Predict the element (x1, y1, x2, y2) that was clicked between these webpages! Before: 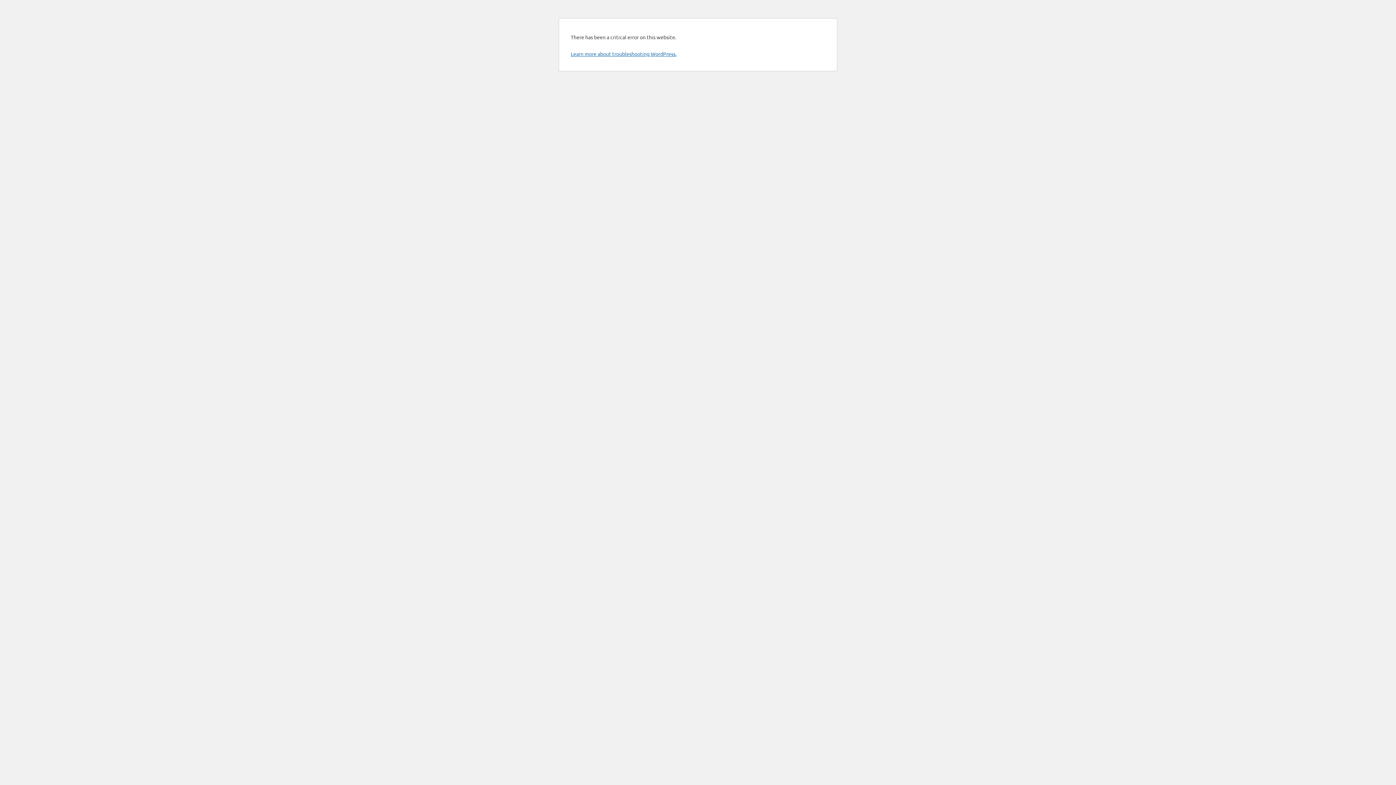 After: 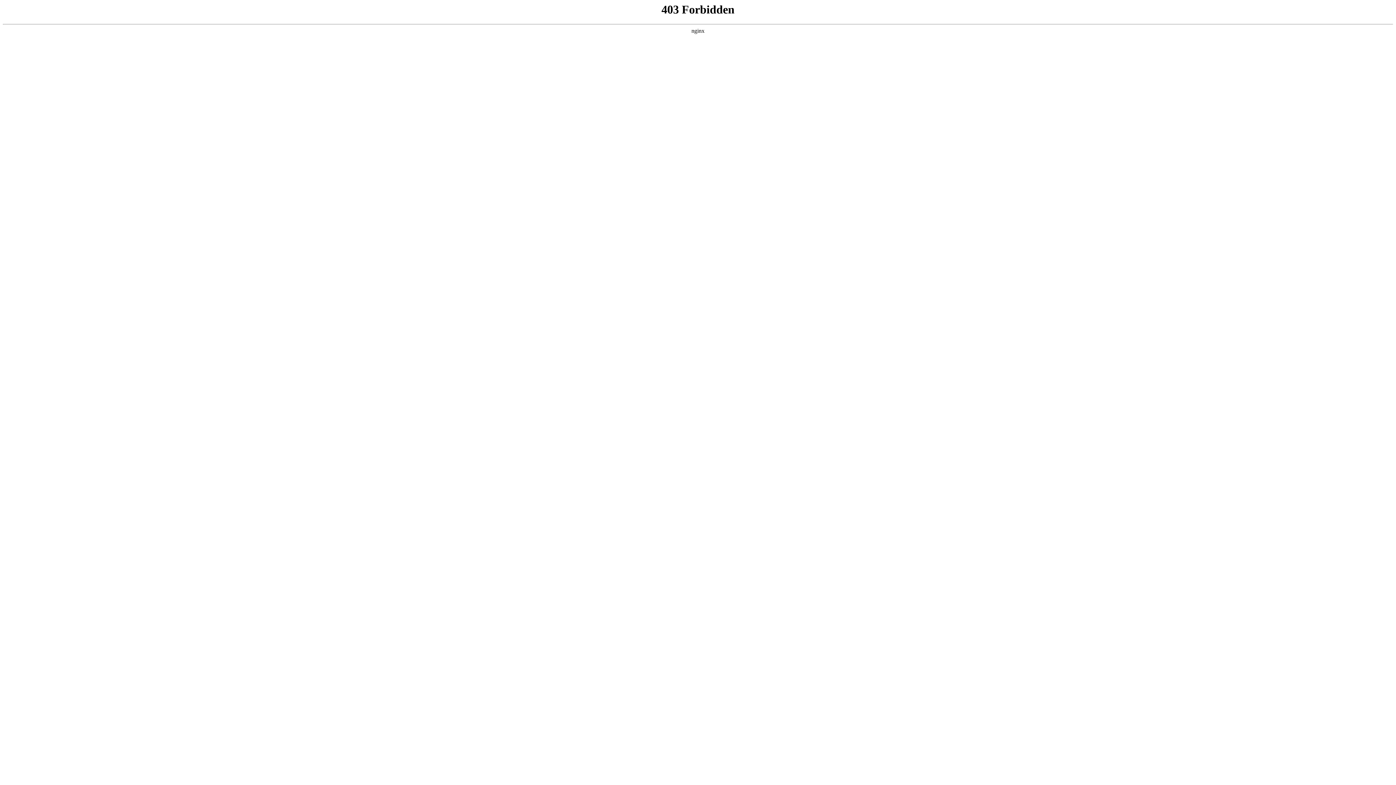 Action: bbox: (570, 50, 676, 57) label: Learn more about troubleshooting WordPress.